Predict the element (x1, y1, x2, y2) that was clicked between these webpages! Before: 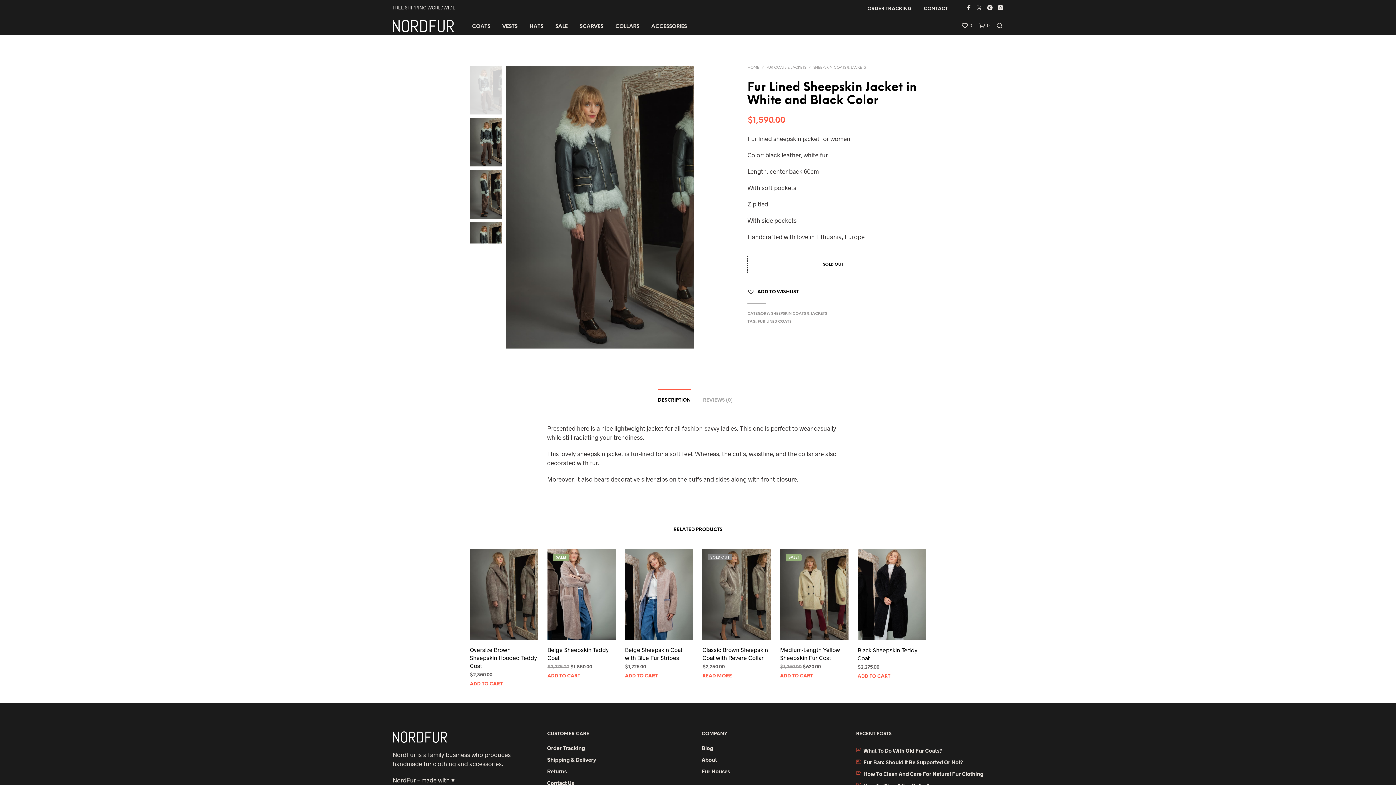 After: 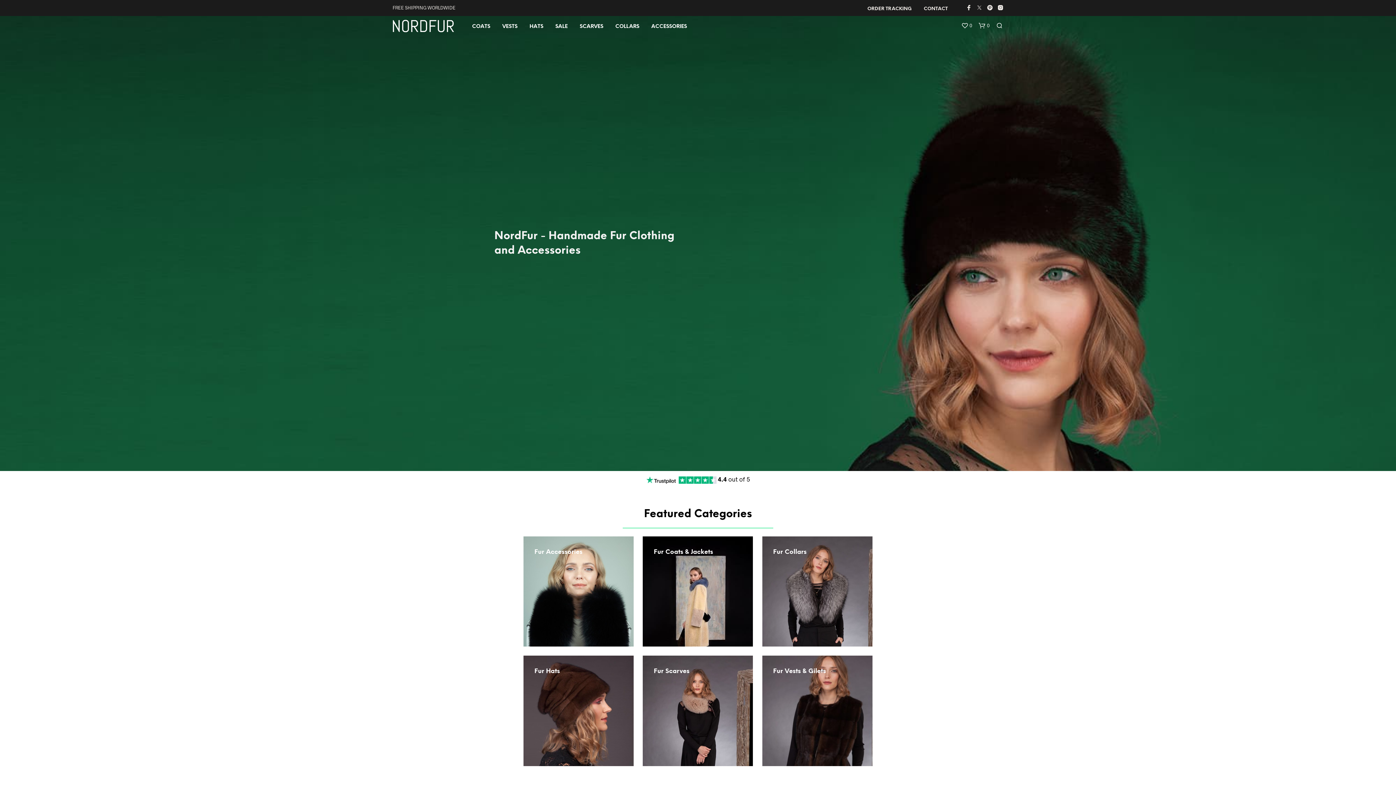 Action: label: HOME bbox: (747, 65, 759, 69)